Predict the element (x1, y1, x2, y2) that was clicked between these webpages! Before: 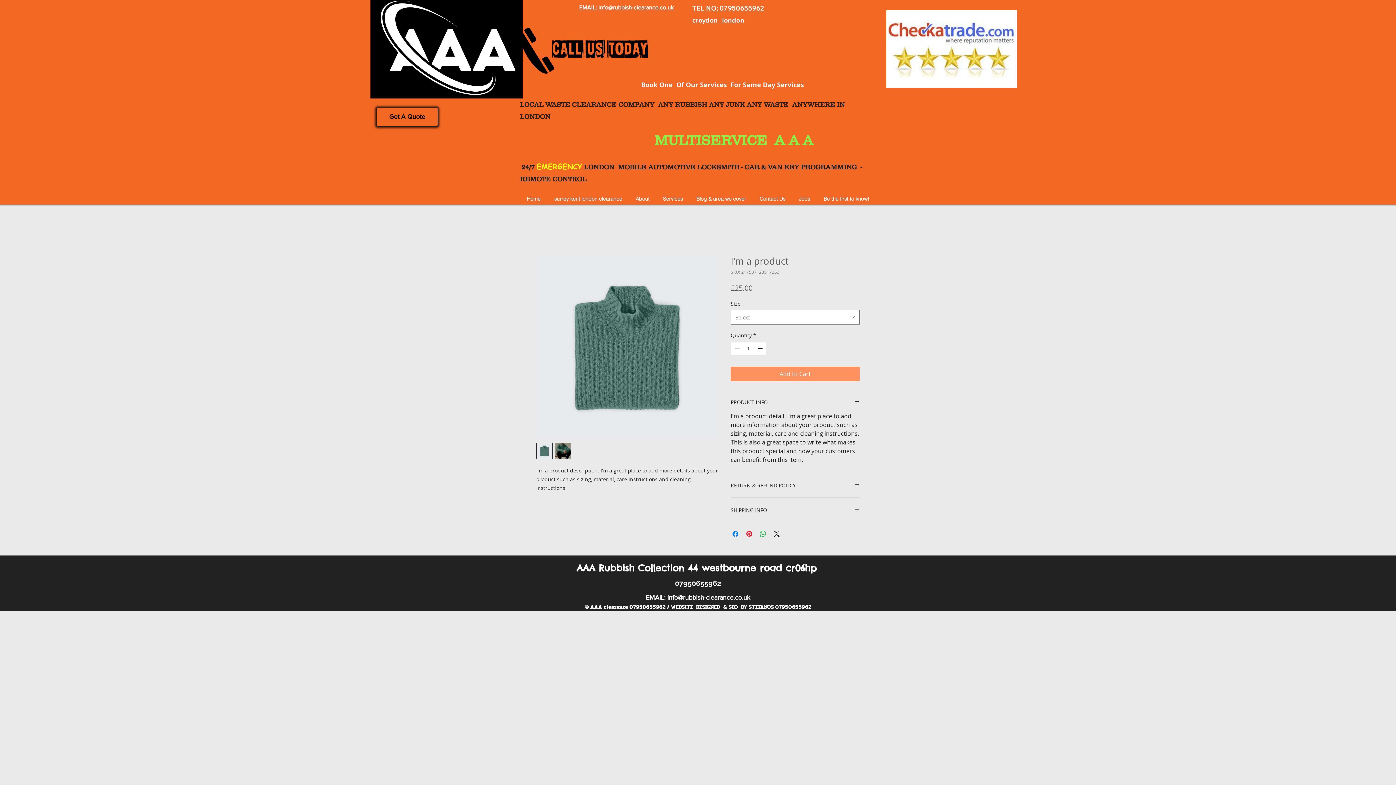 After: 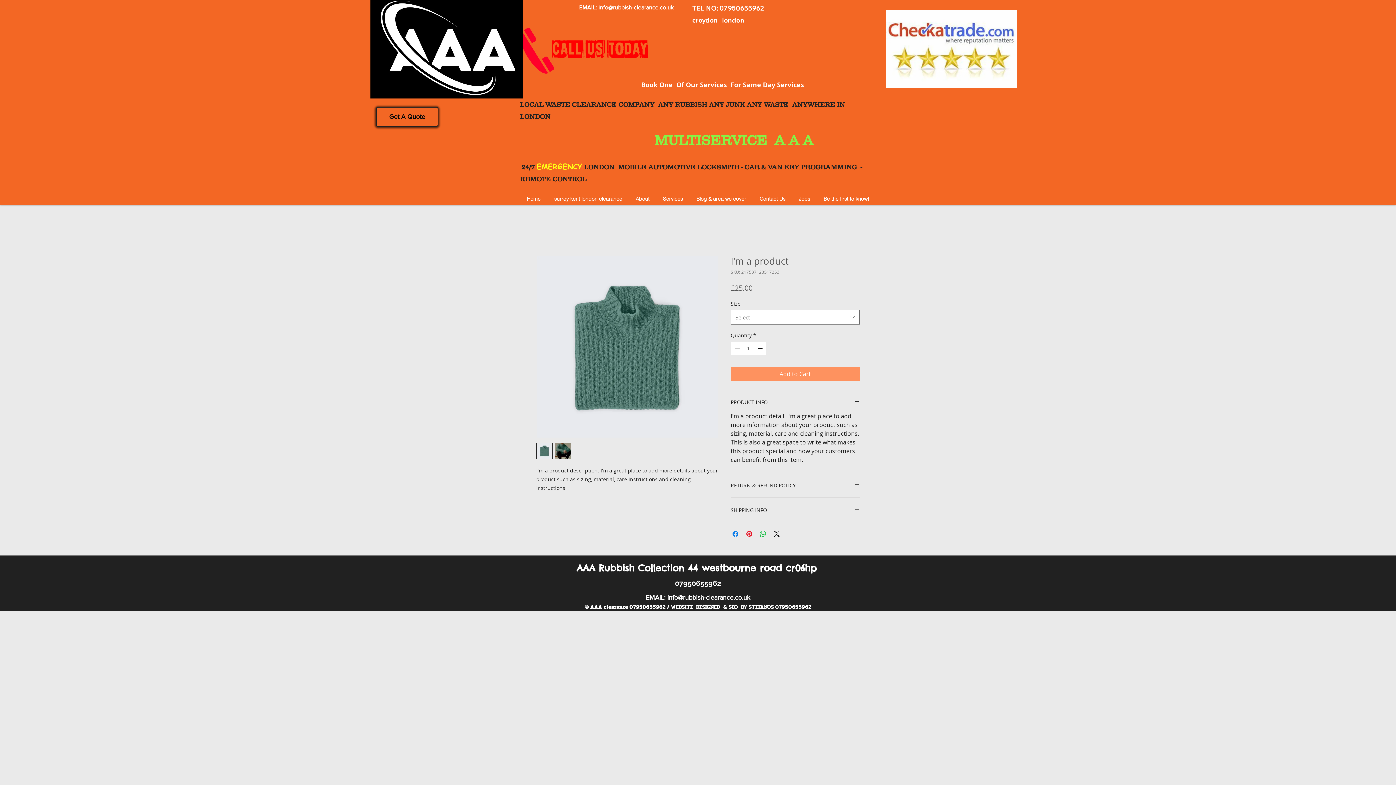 Action: bbox: (536, 442, 552, 459)